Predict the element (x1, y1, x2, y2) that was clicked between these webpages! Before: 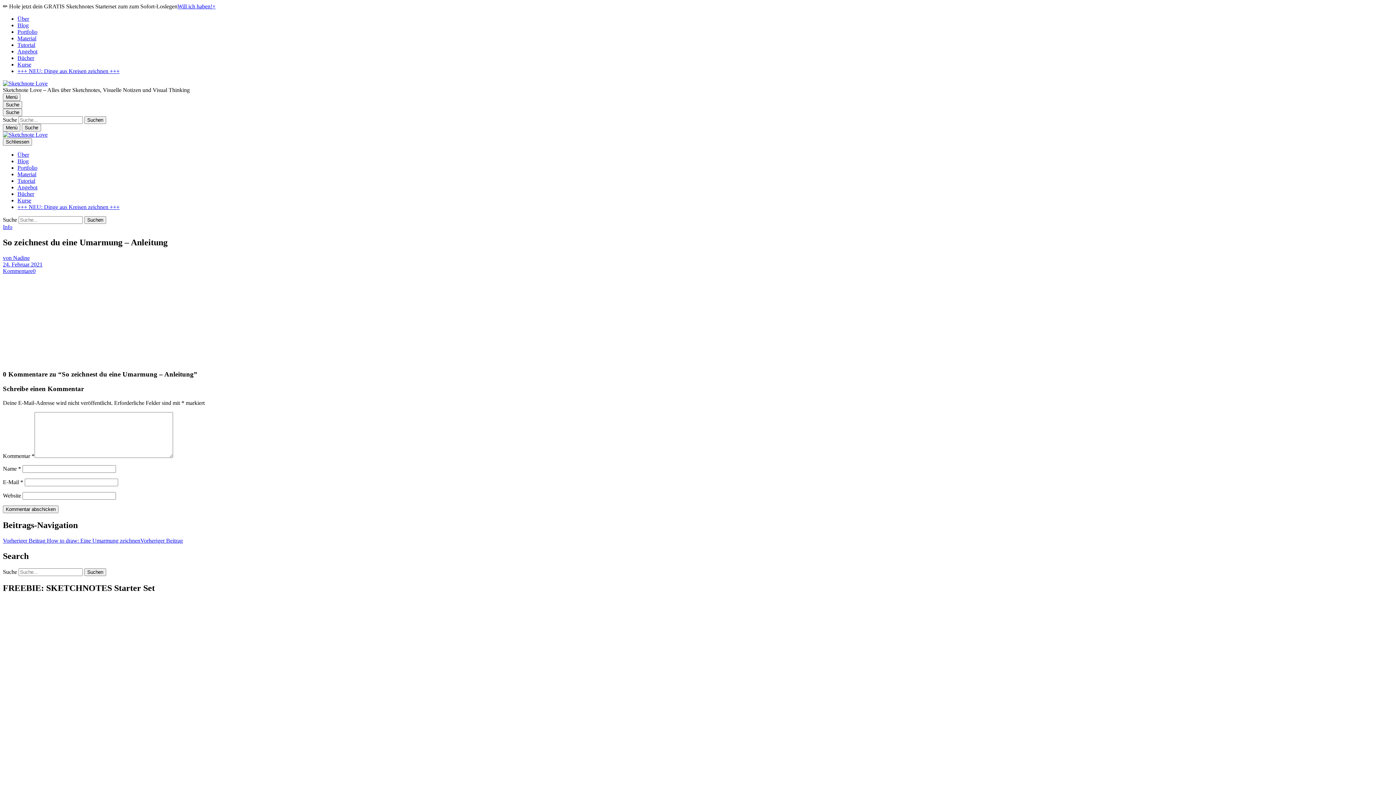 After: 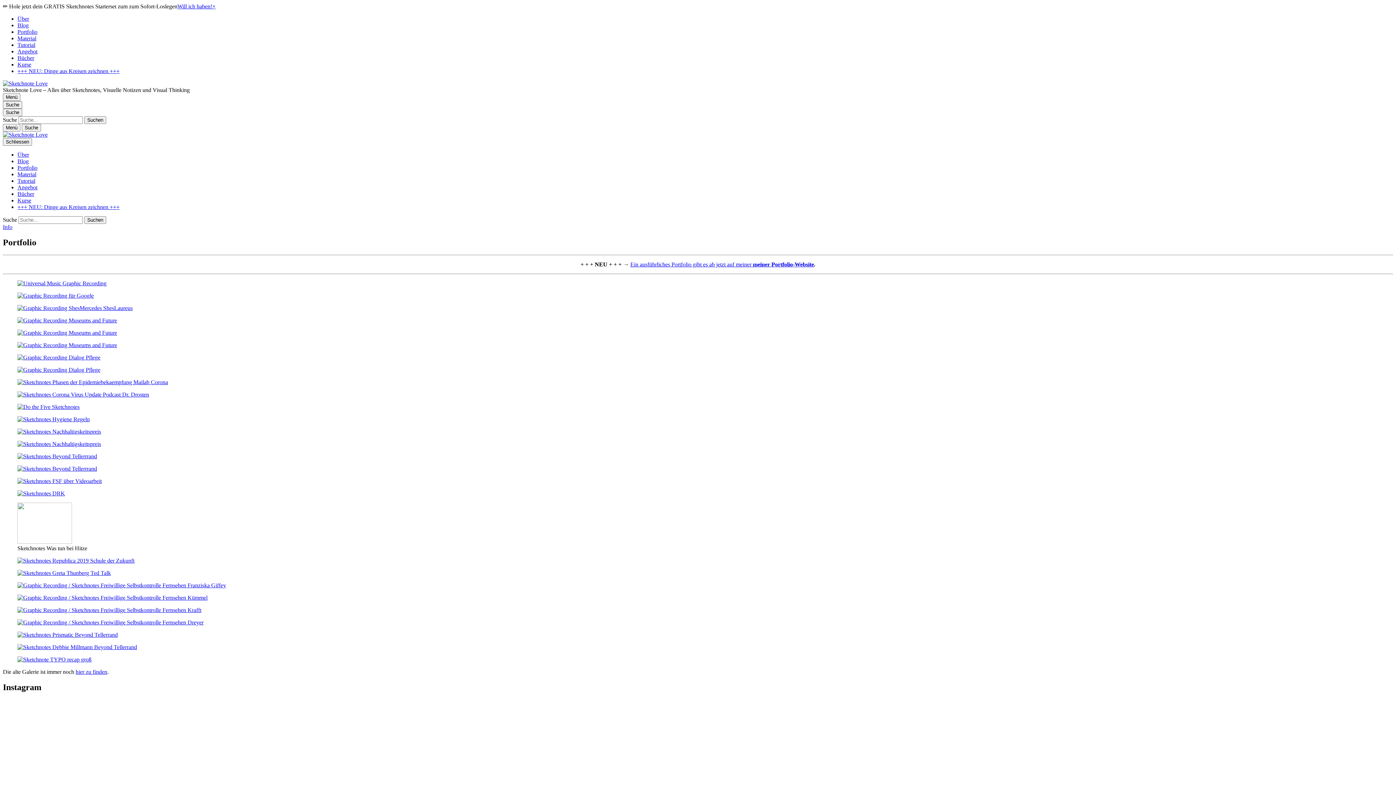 Action: bbox: (17, 28, 37, 34) label: Portfolio